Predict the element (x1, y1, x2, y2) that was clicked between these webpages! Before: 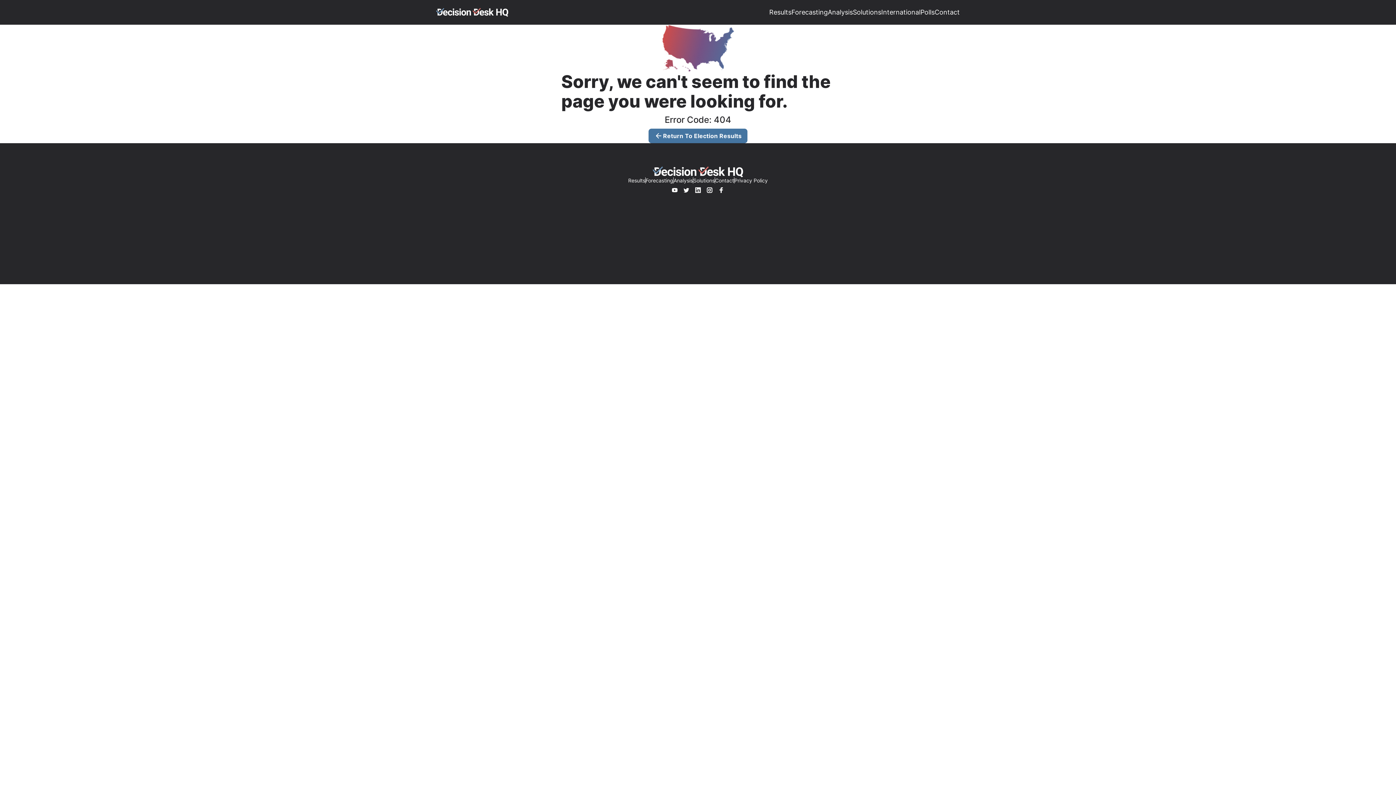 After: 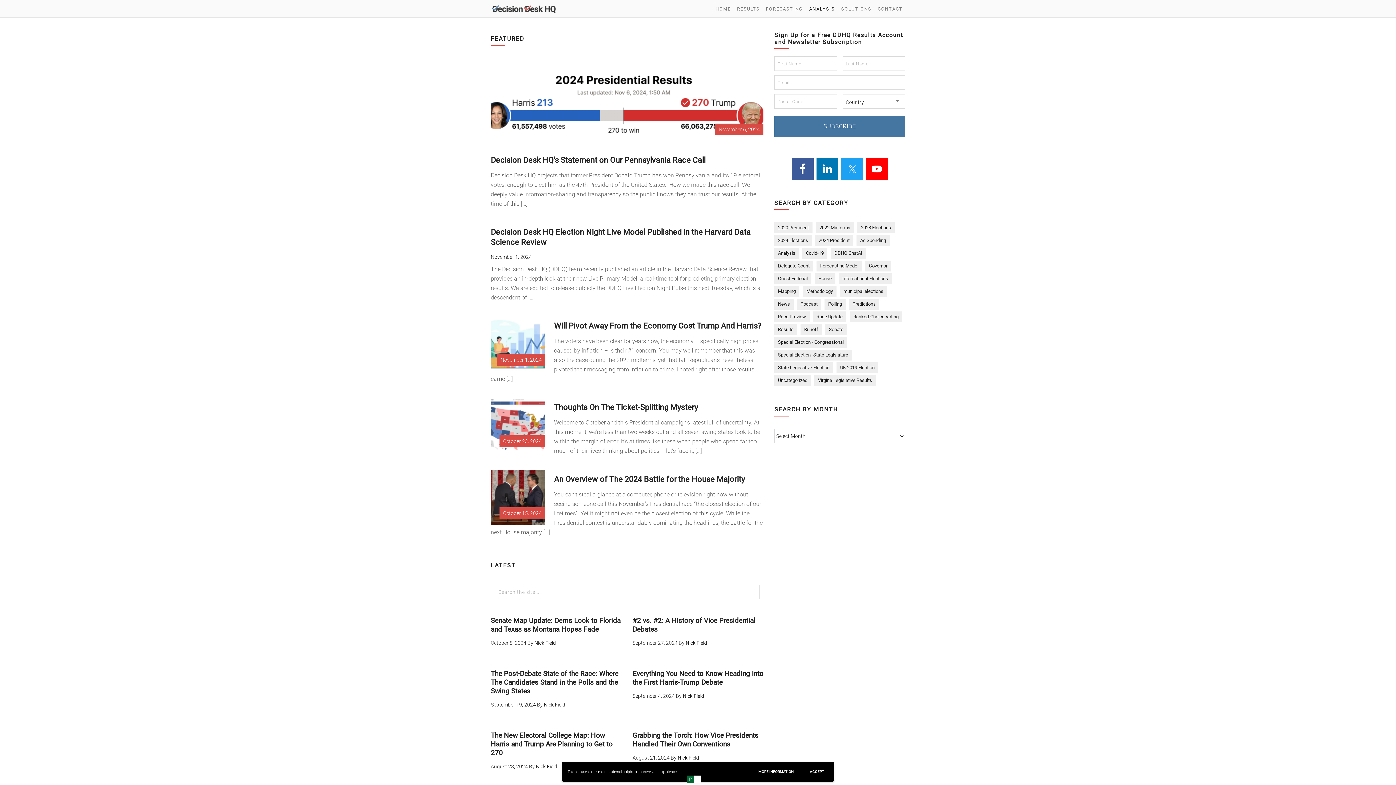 Action: label: Analysis bbox: (828, 7, 853, 17)